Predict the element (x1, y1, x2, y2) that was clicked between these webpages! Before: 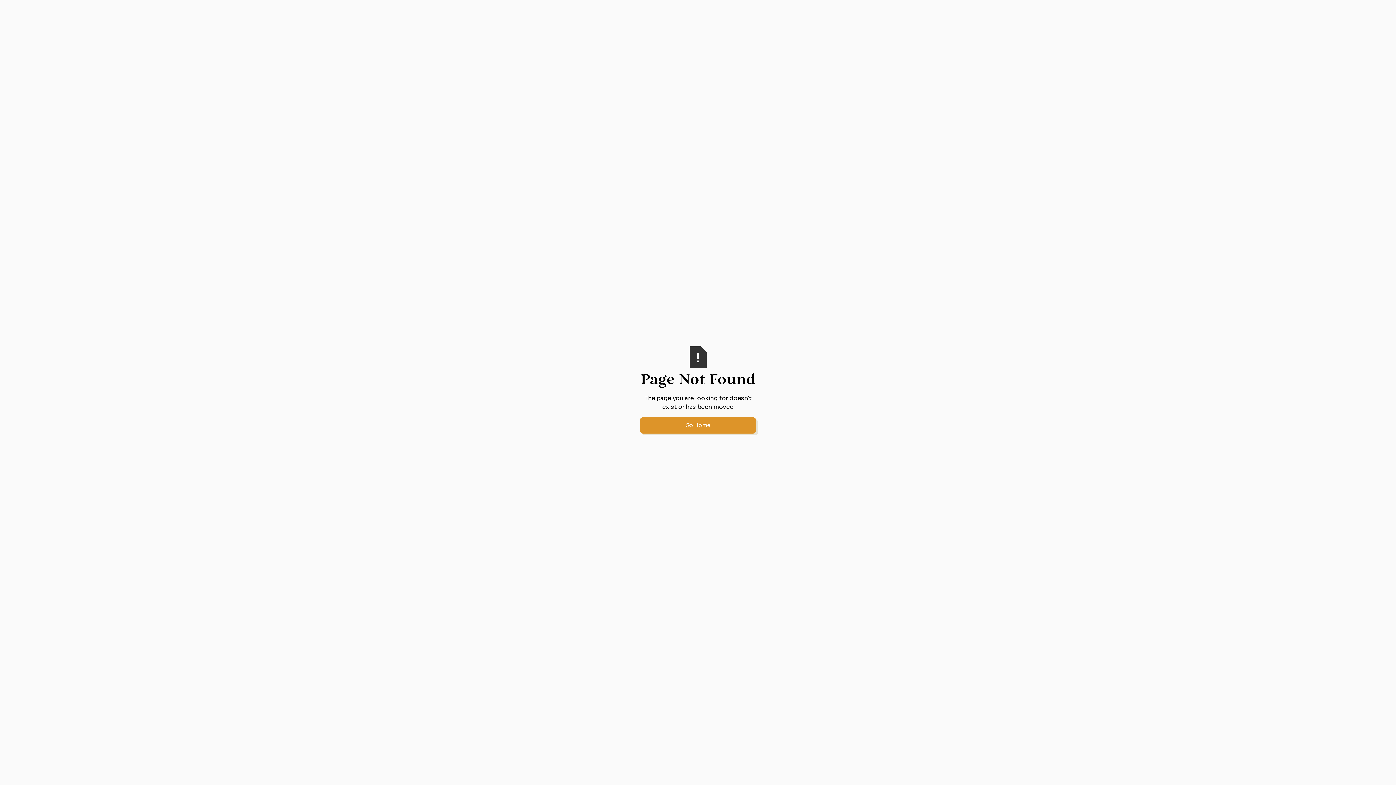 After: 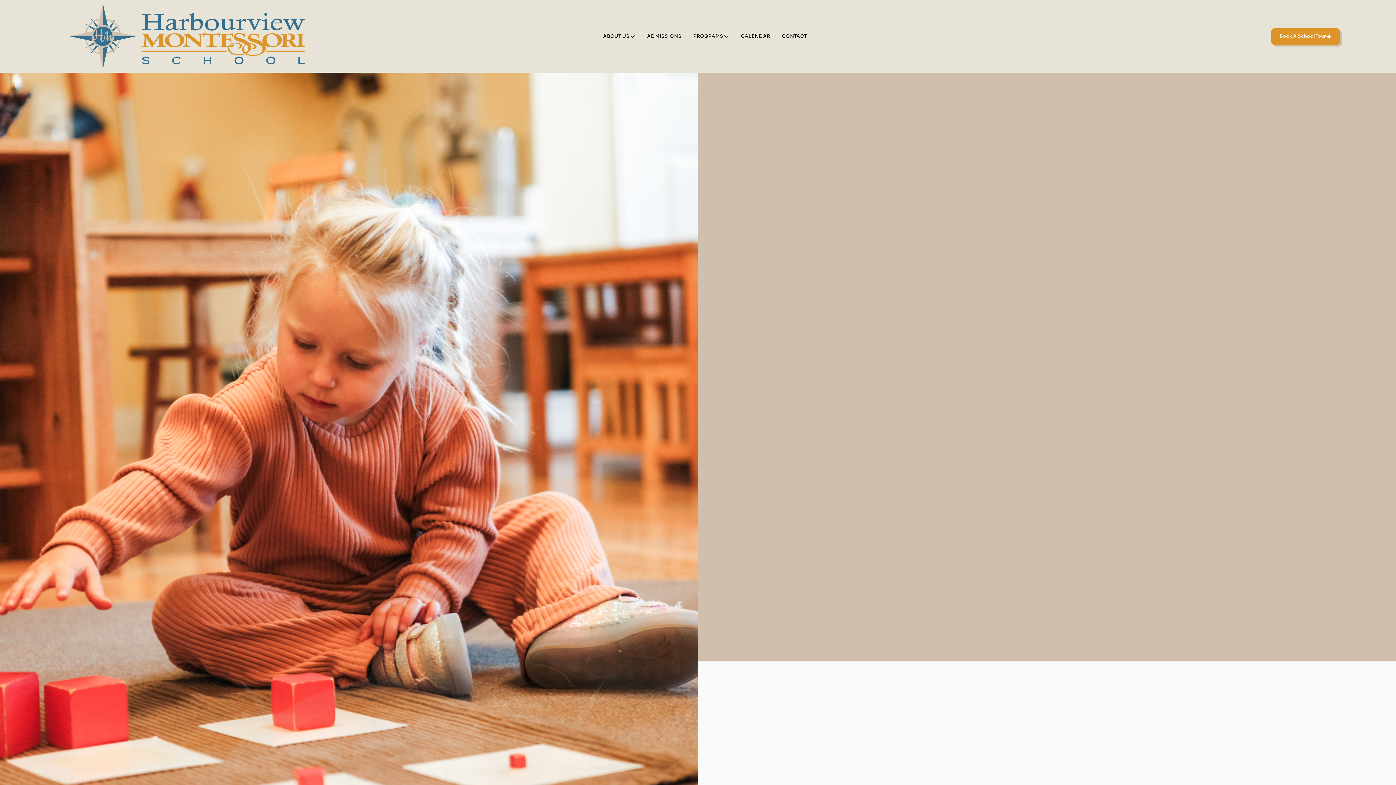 Action: label: Go Home bbox: (640, 417, 756, 433)